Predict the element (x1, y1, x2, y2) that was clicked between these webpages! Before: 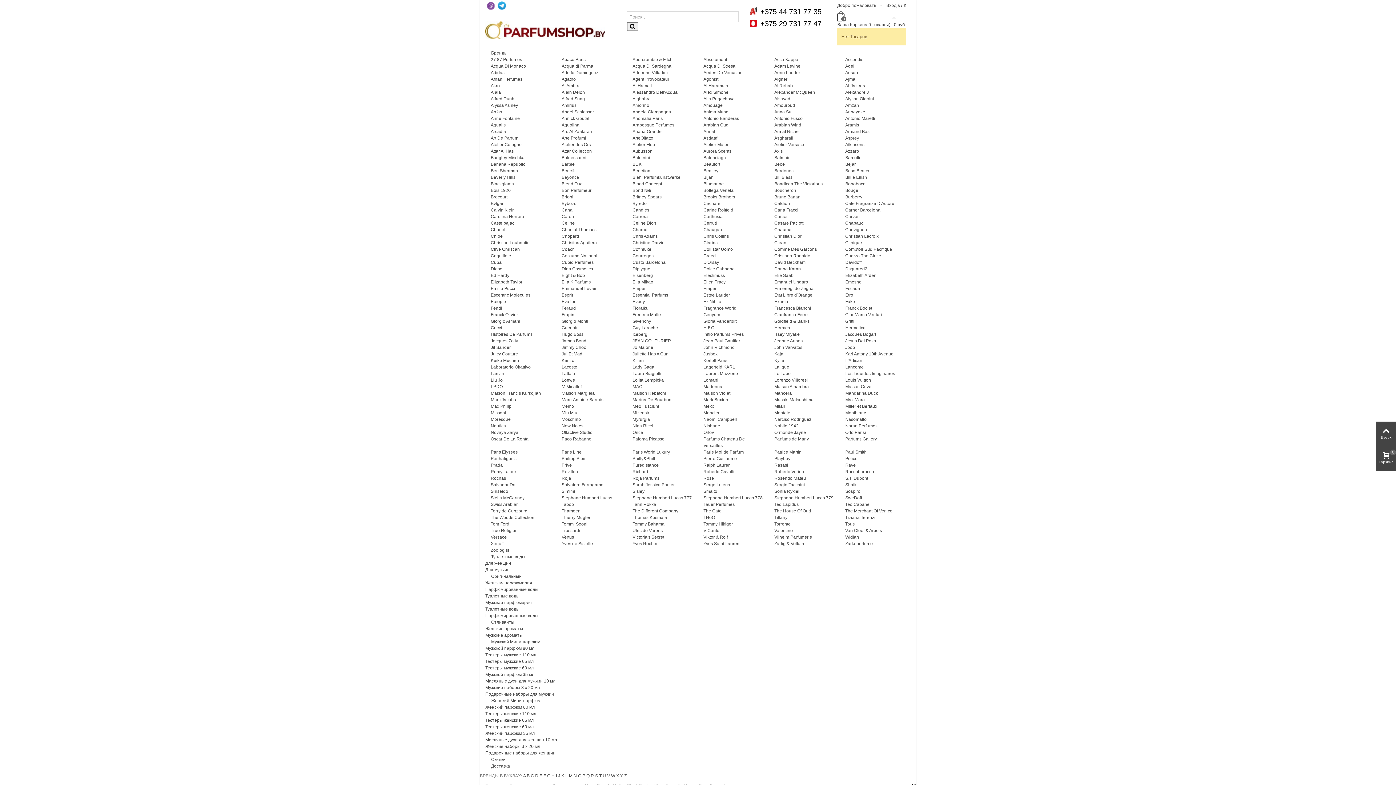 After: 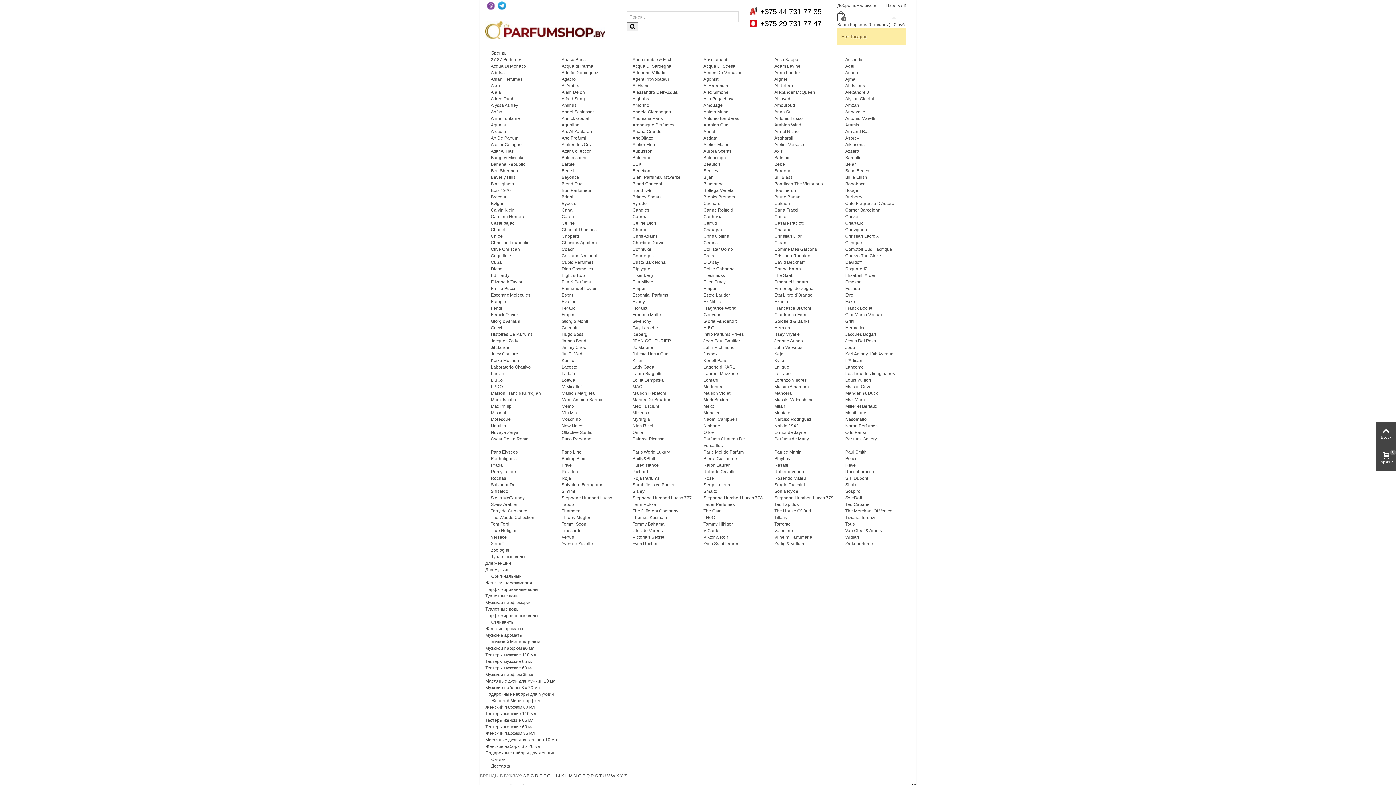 Action: bbox: (490, 456, 516, 461) label: Penhaligon's